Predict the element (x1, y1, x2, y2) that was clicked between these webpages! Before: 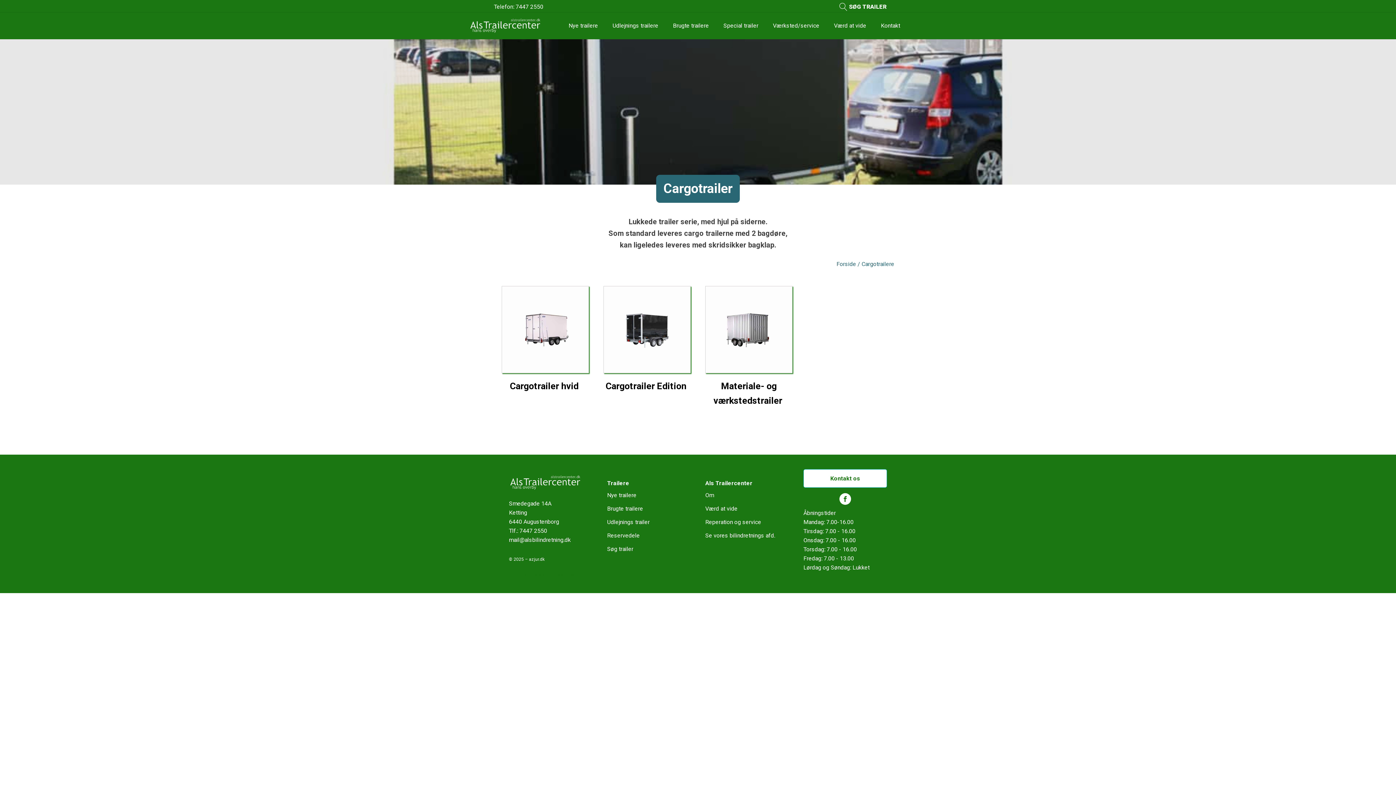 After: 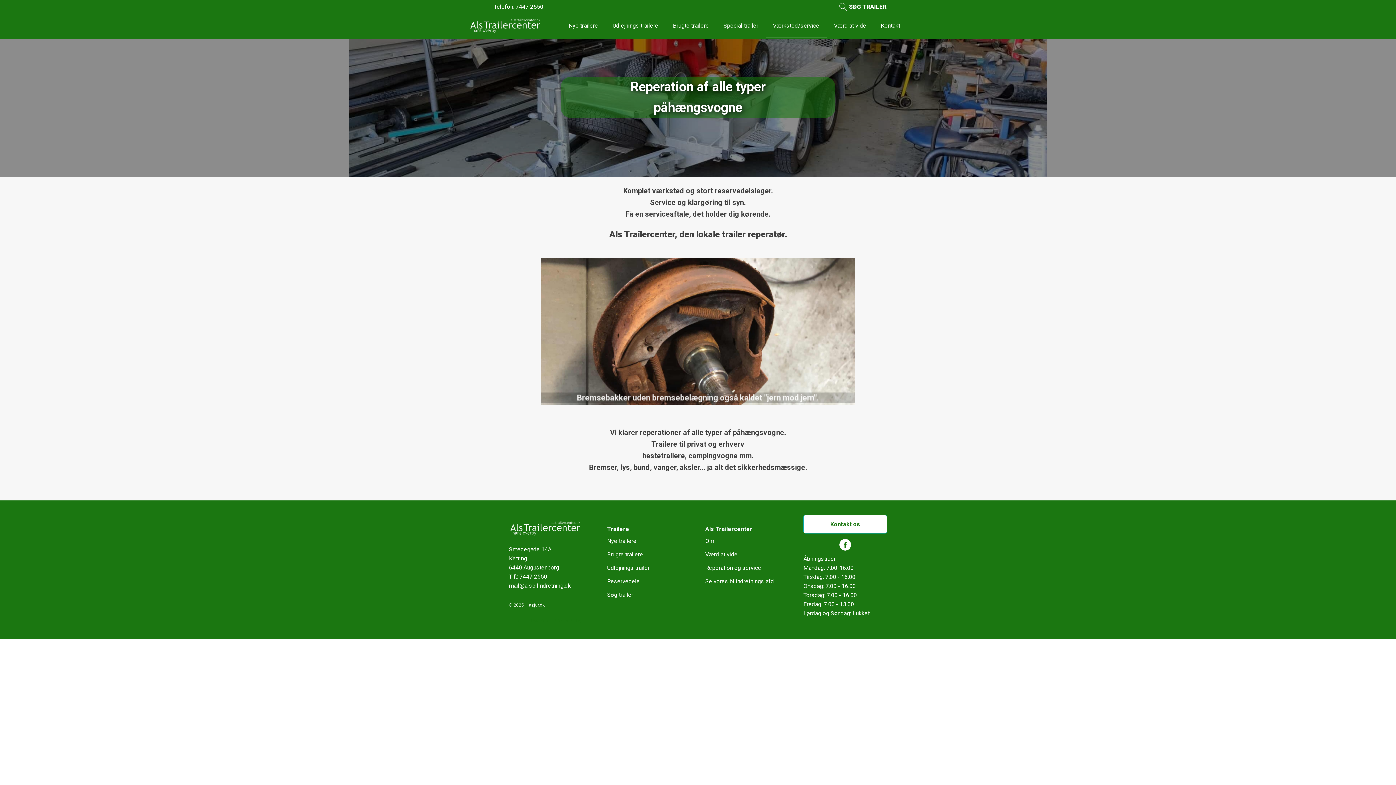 Action: label: Reservedele bbox: (607, 531, 640, 540)